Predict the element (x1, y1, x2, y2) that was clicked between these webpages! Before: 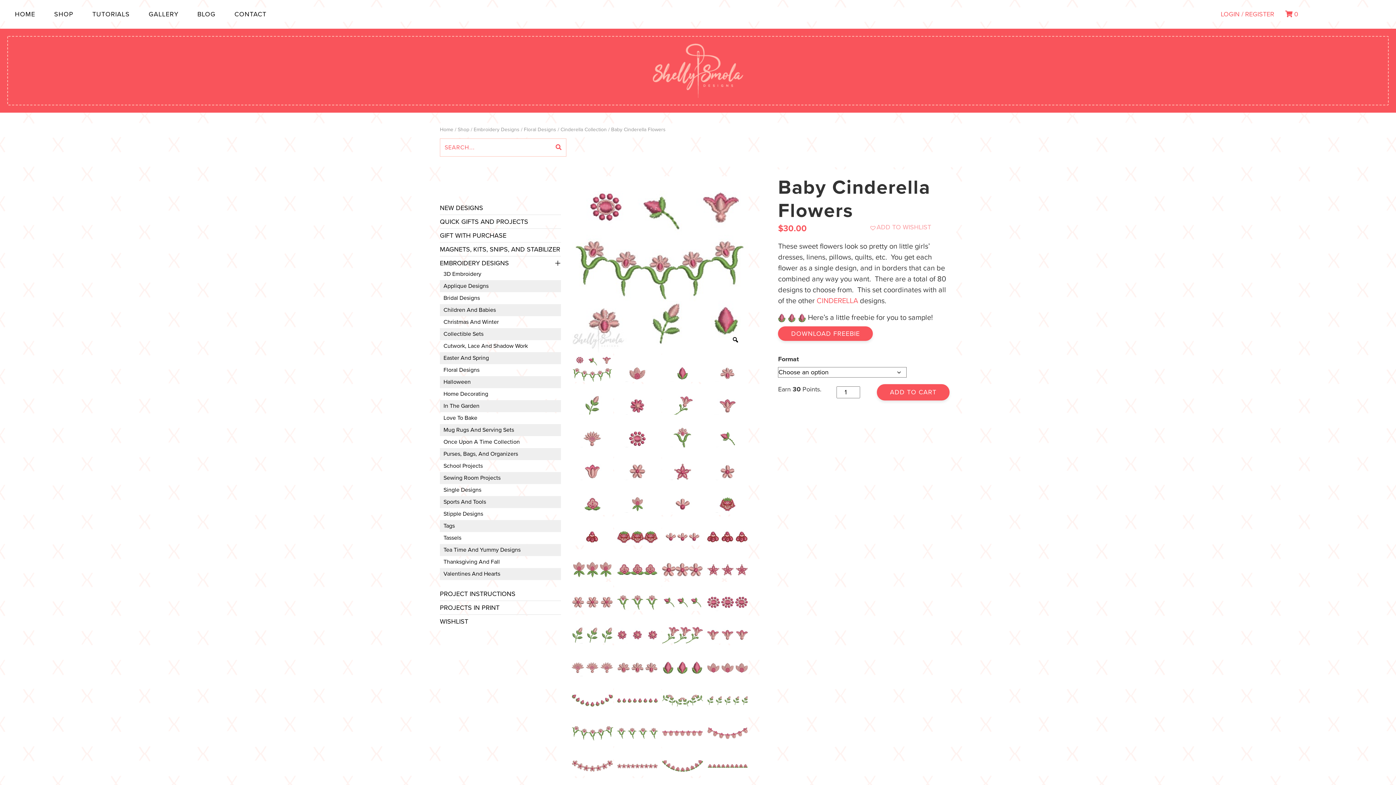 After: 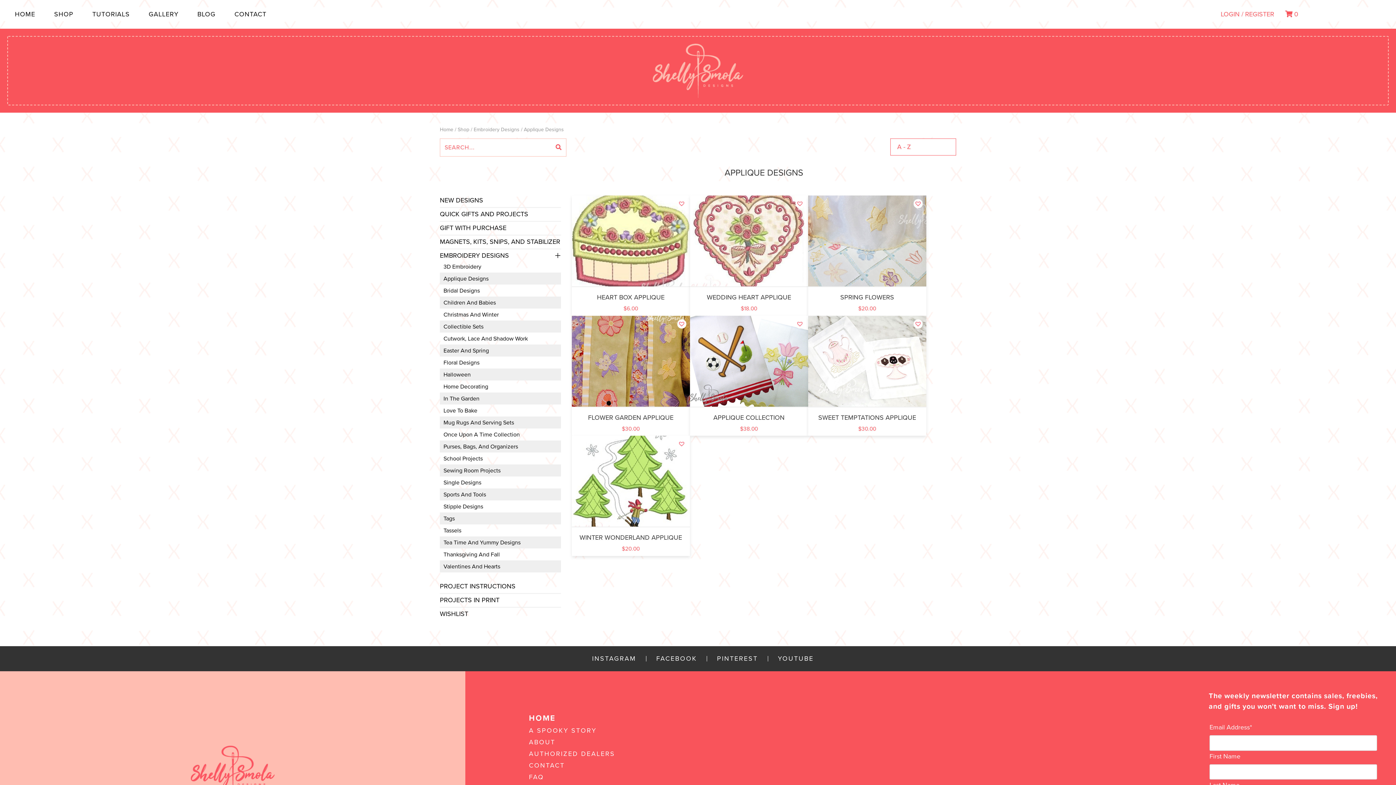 Action: label: Applique Designs bbox: (443, 281, 560, 290)